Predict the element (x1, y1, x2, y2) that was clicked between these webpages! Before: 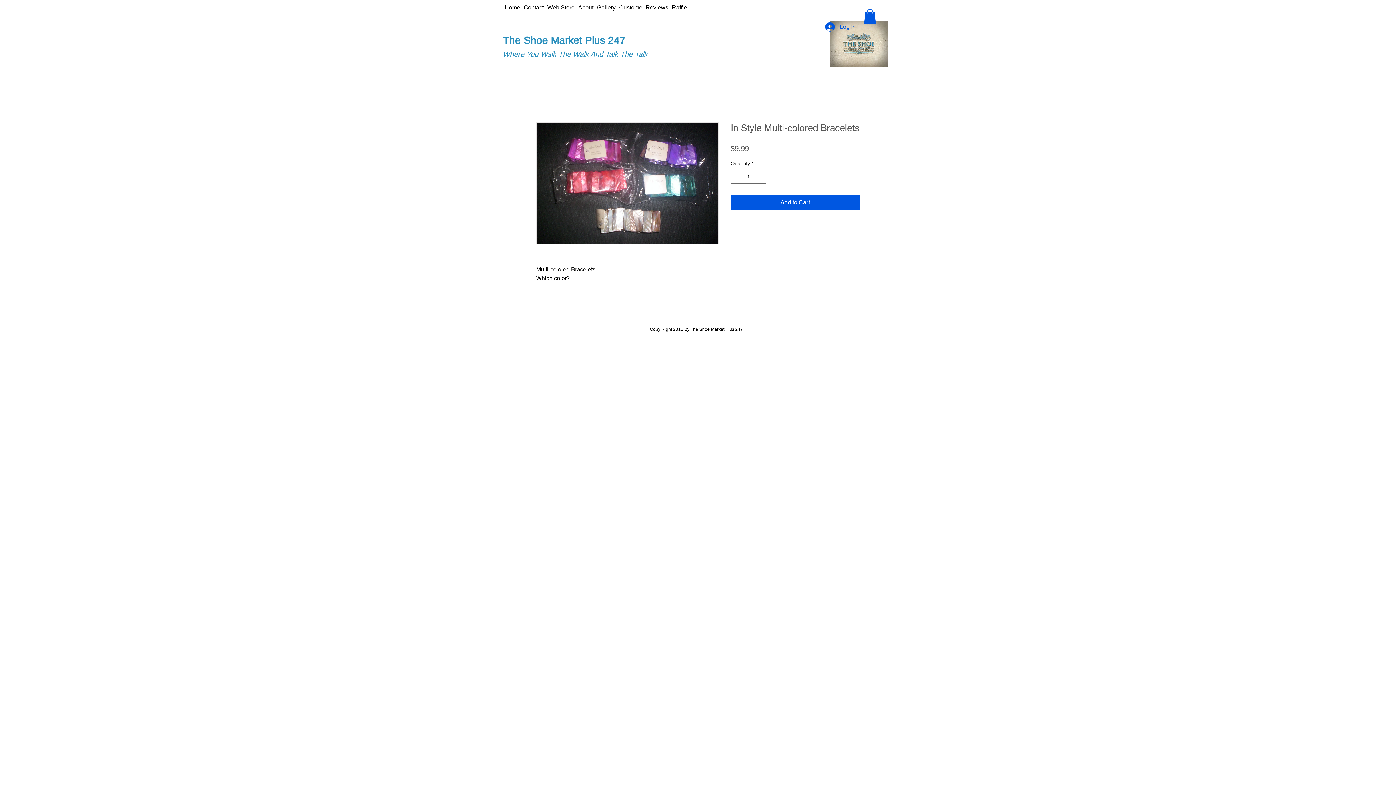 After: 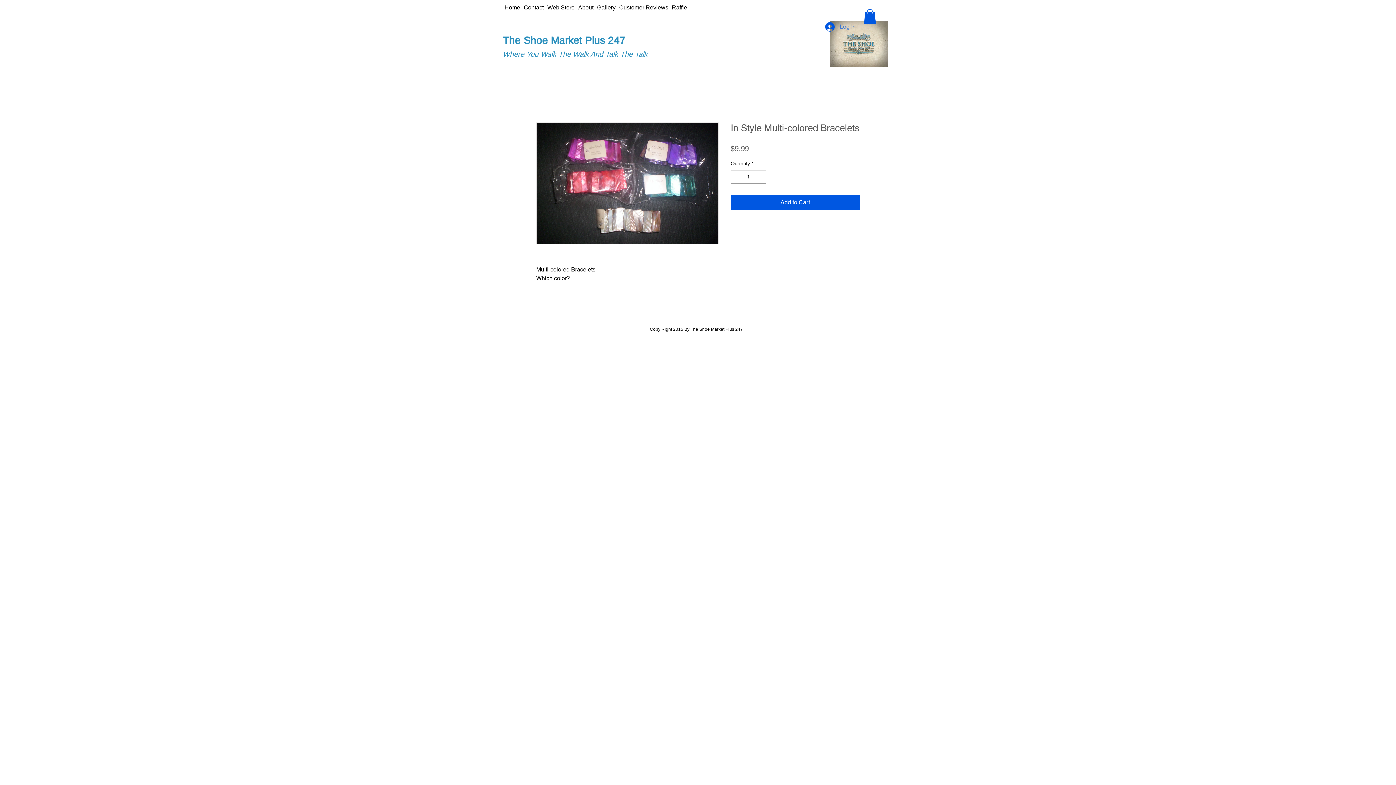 Action: bbox: (820, 19, 861, 33) label: Log In